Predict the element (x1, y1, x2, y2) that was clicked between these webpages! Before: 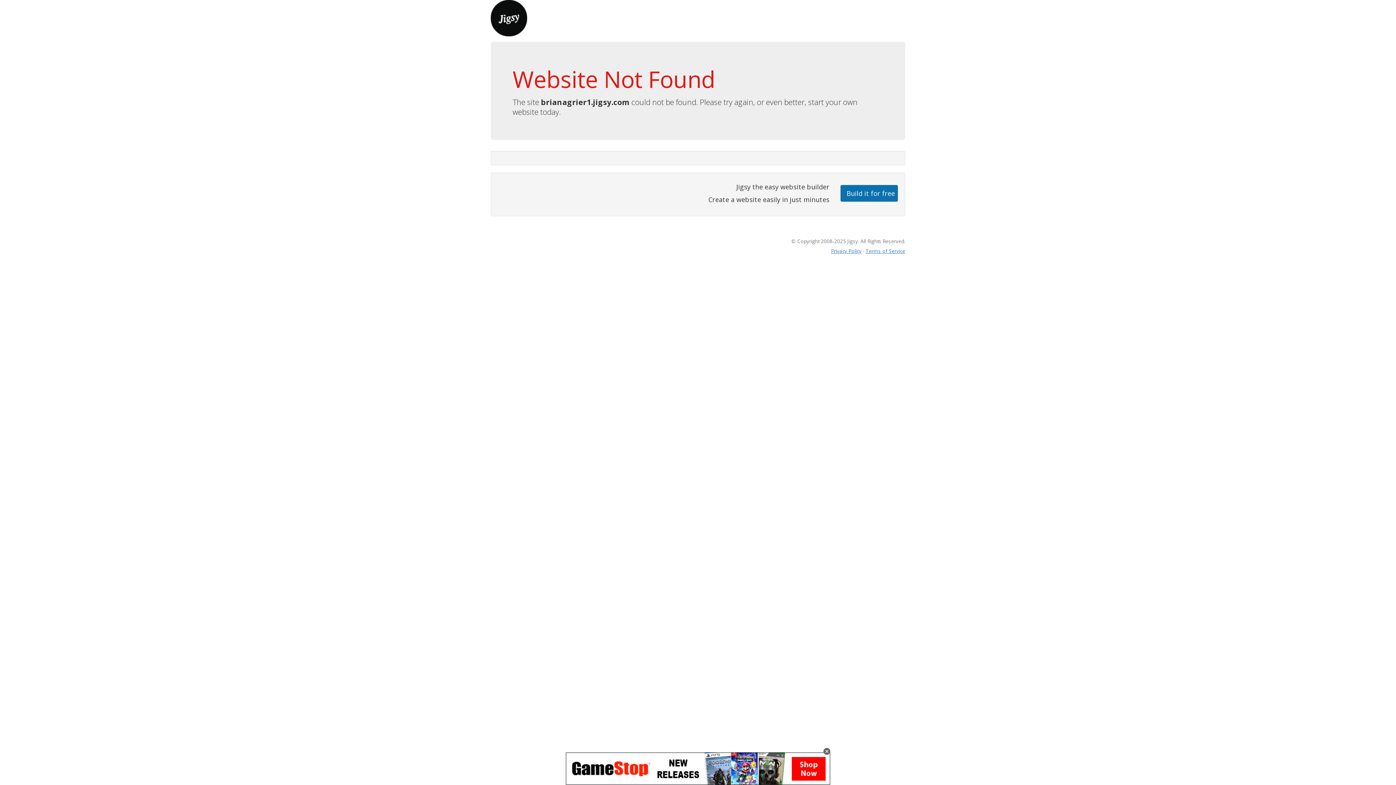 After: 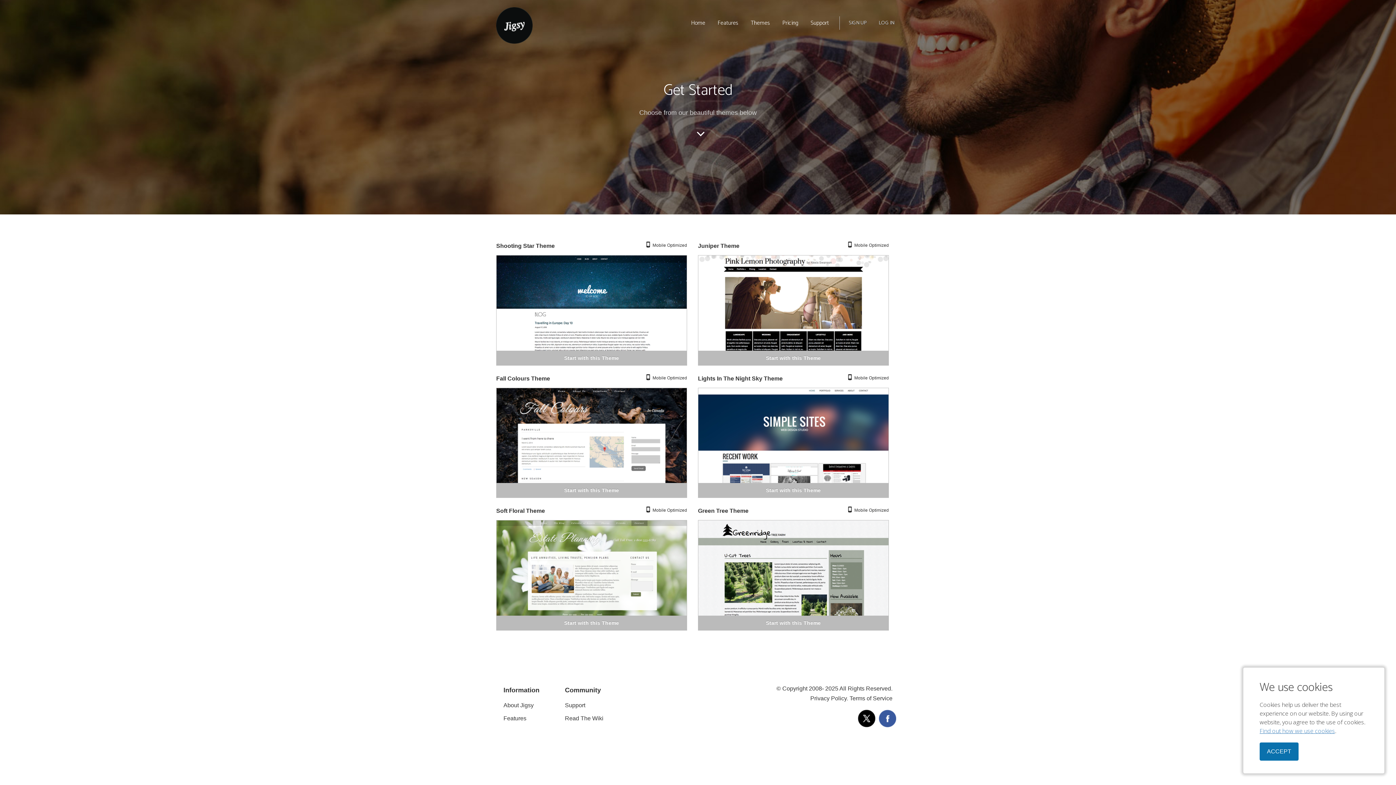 Action: label: Build it for free bbox: (840, 184, 898, 201)